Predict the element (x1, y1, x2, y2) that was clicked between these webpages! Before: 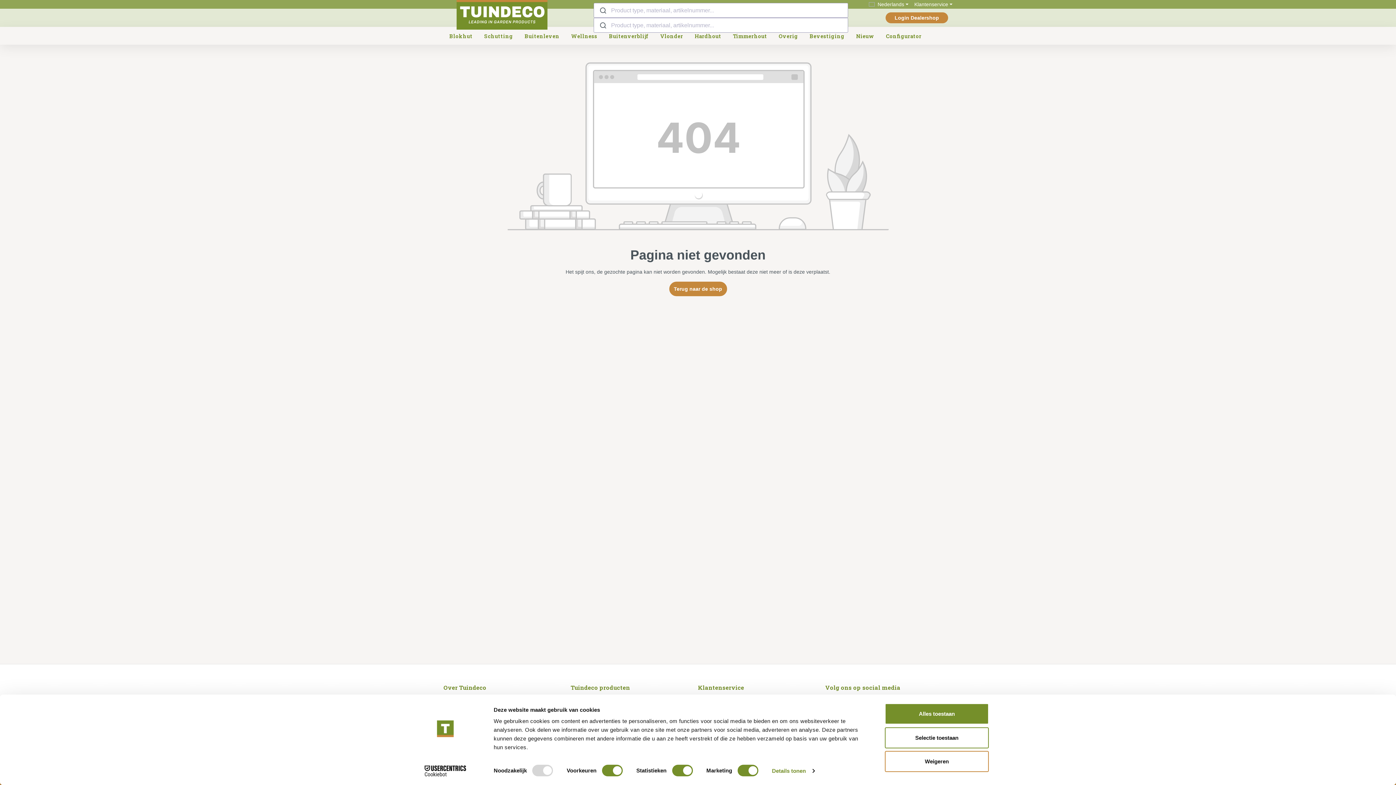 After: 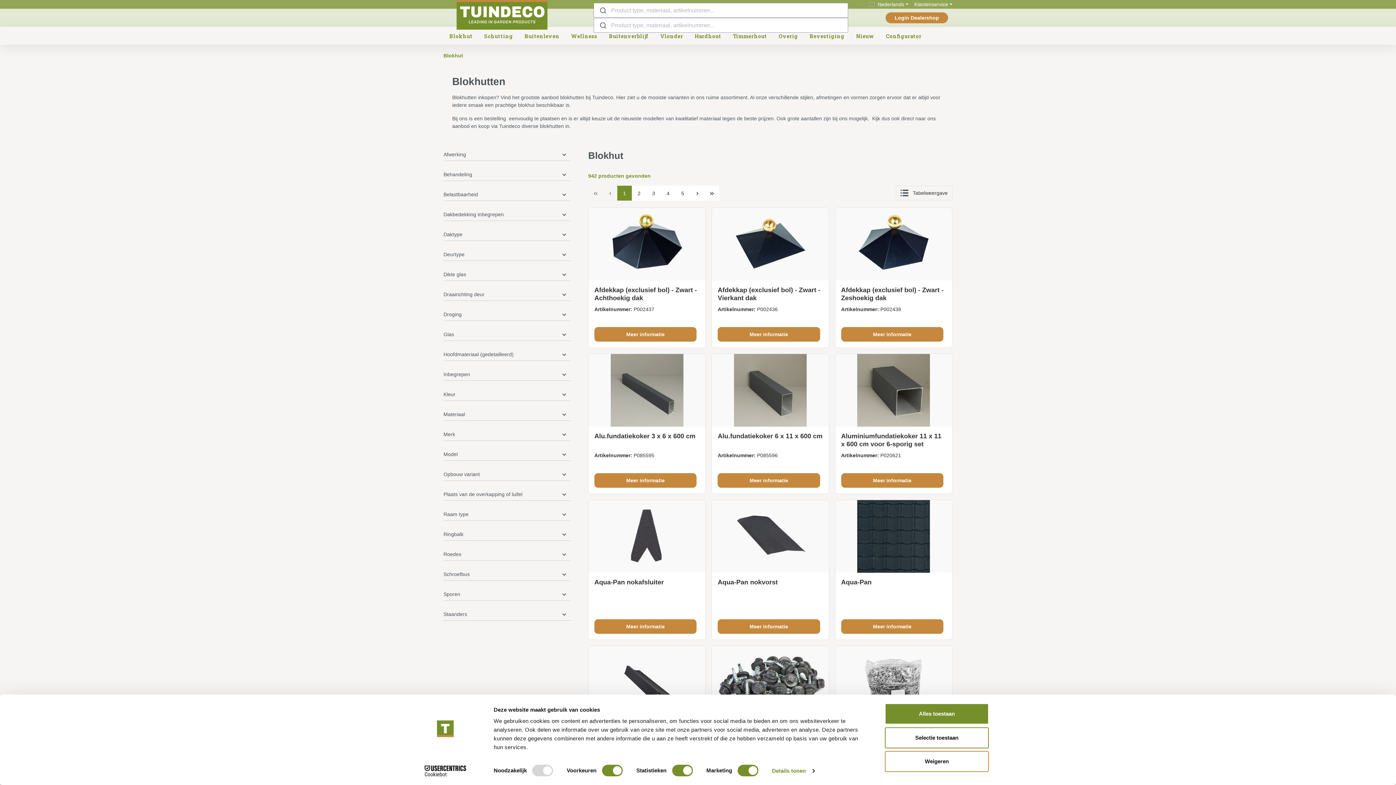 Action: label: Blokhut bbox: (443, 26, 478, 45)